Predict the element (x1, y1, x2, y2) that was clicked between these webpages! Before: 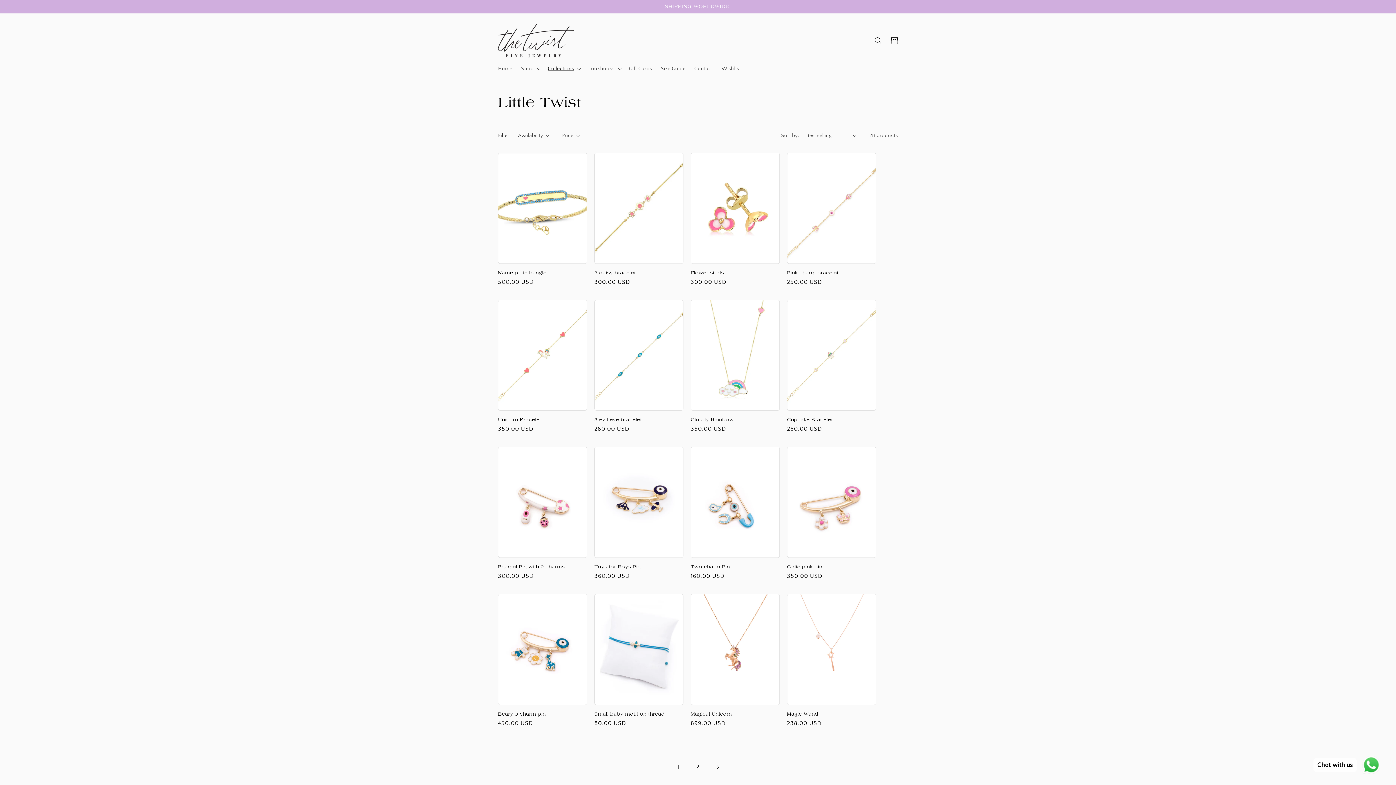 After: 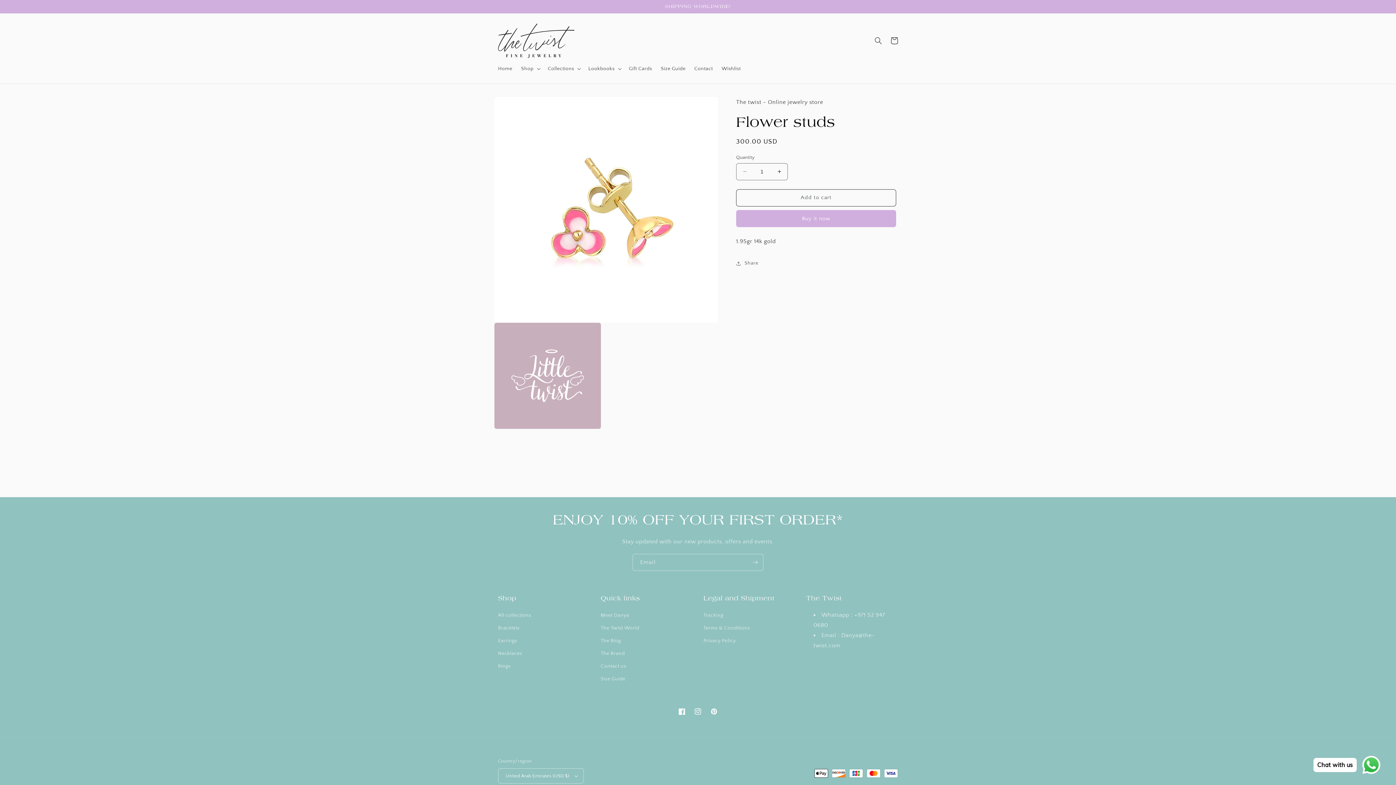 Action: label: Flower studs bbox: (690, 270, 780, 275)